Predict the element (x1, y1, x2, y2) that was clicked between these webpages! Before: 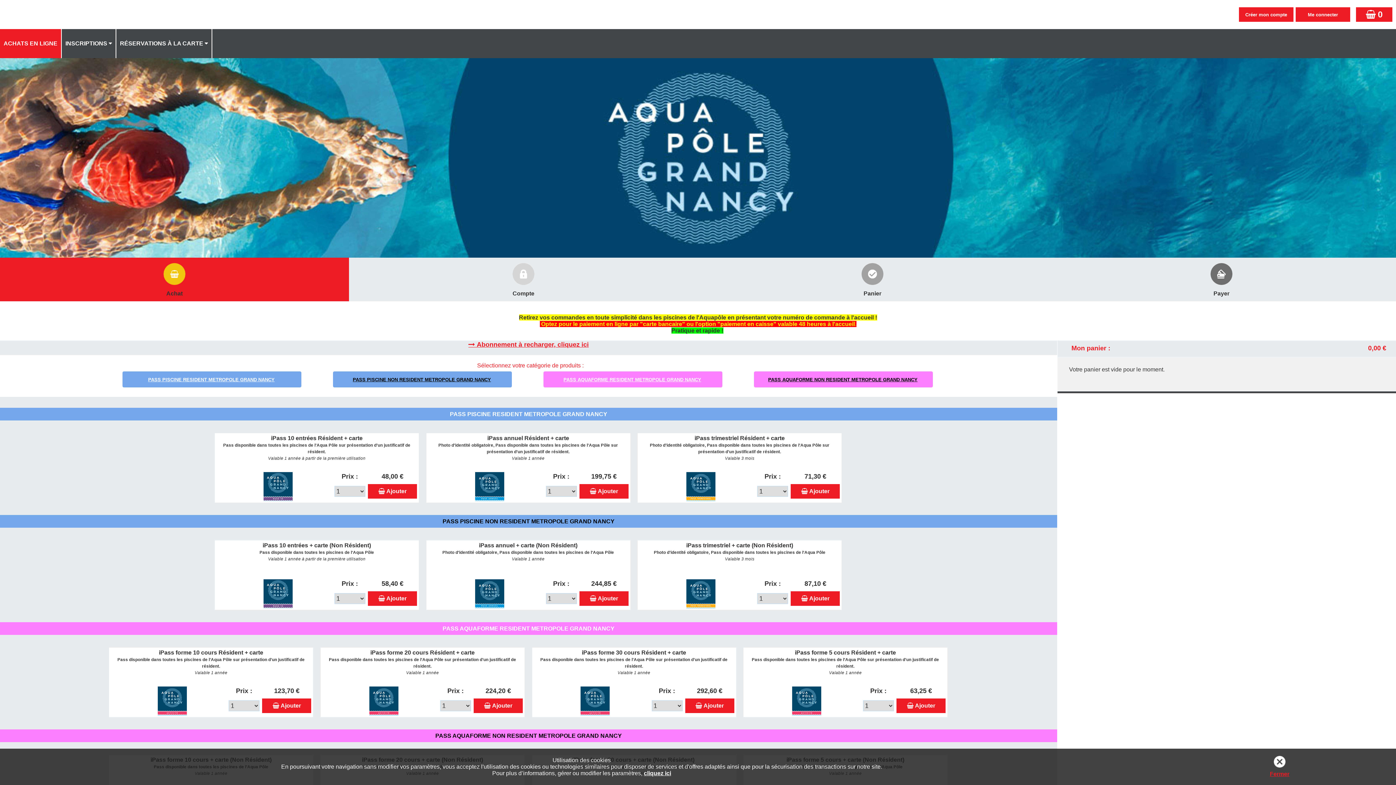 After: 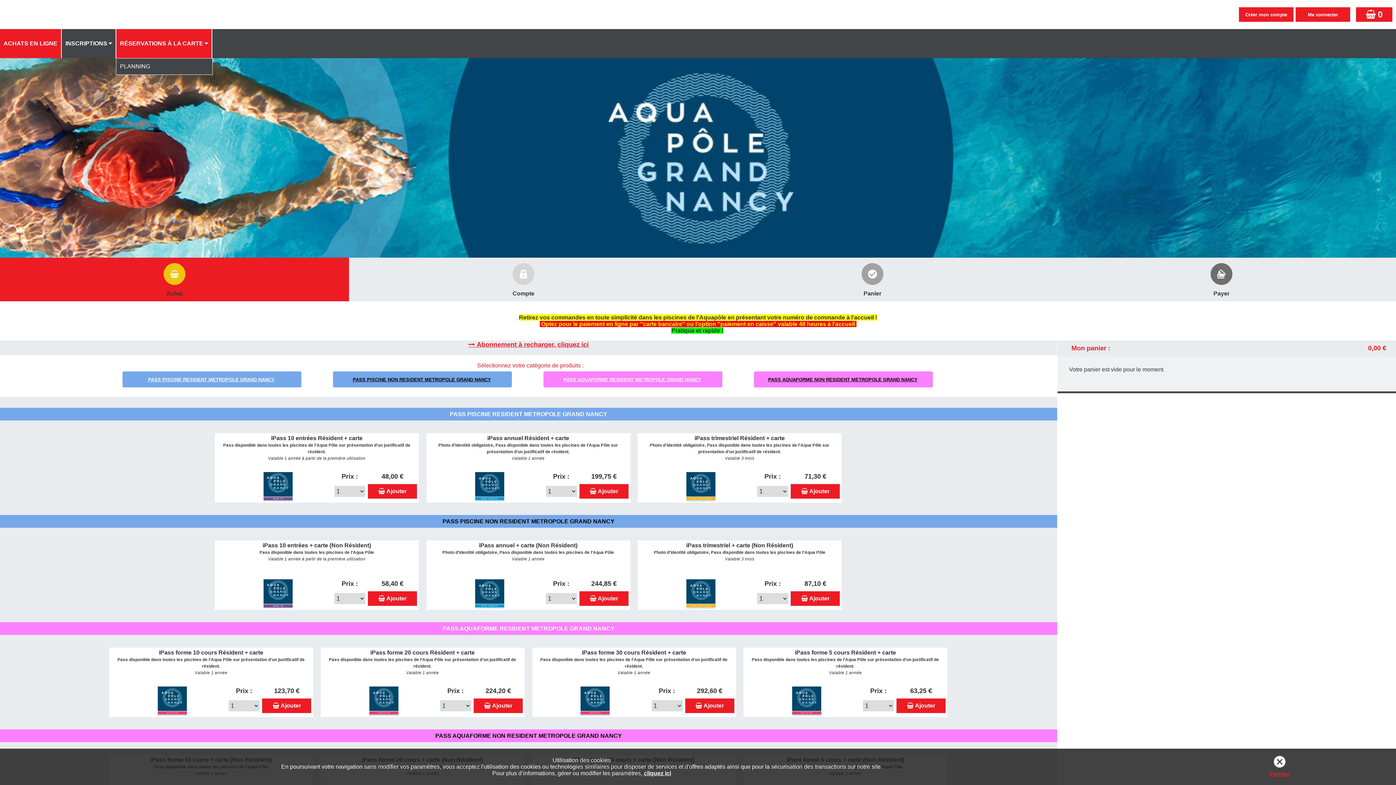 Action: label: RÉSERVATIONS À LA CARTE bbox: (116, 29, 212, 58)